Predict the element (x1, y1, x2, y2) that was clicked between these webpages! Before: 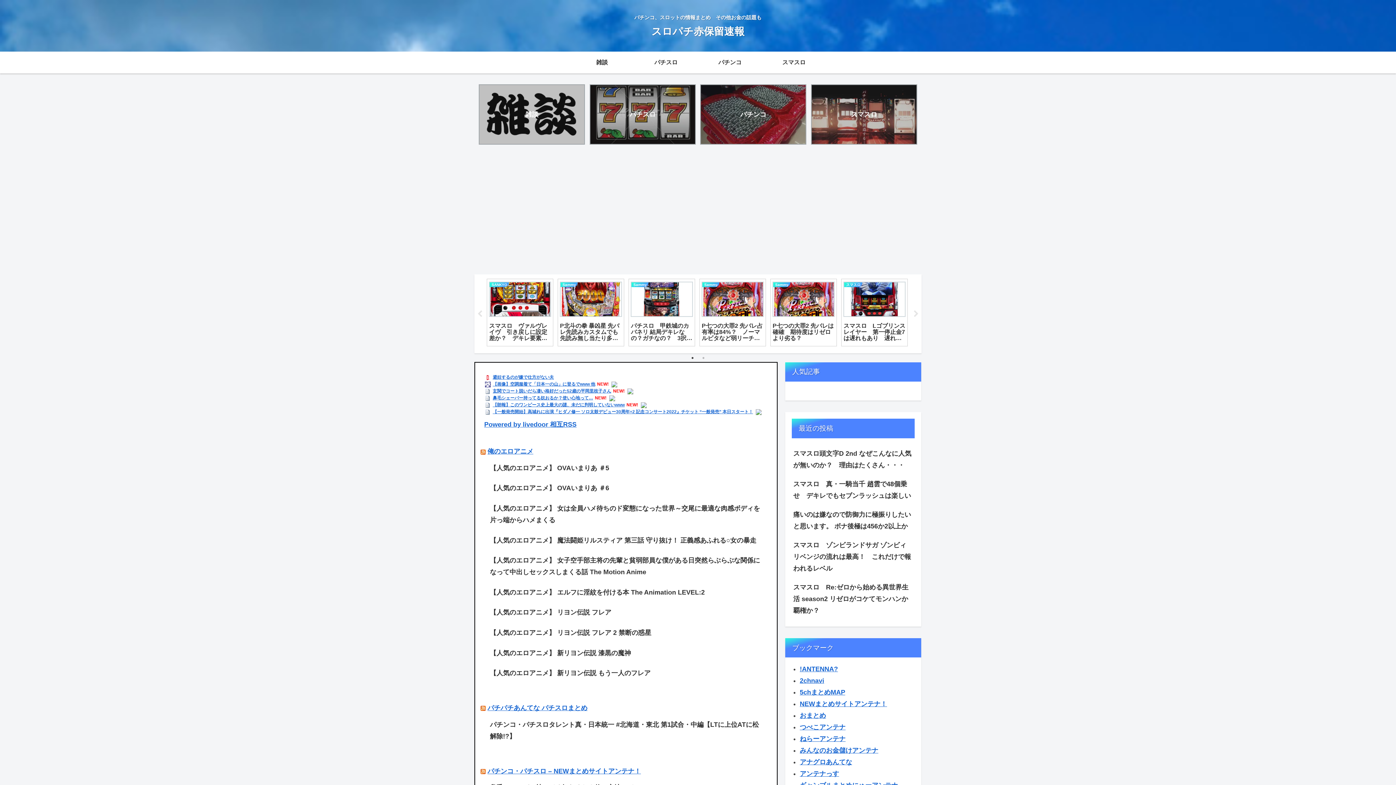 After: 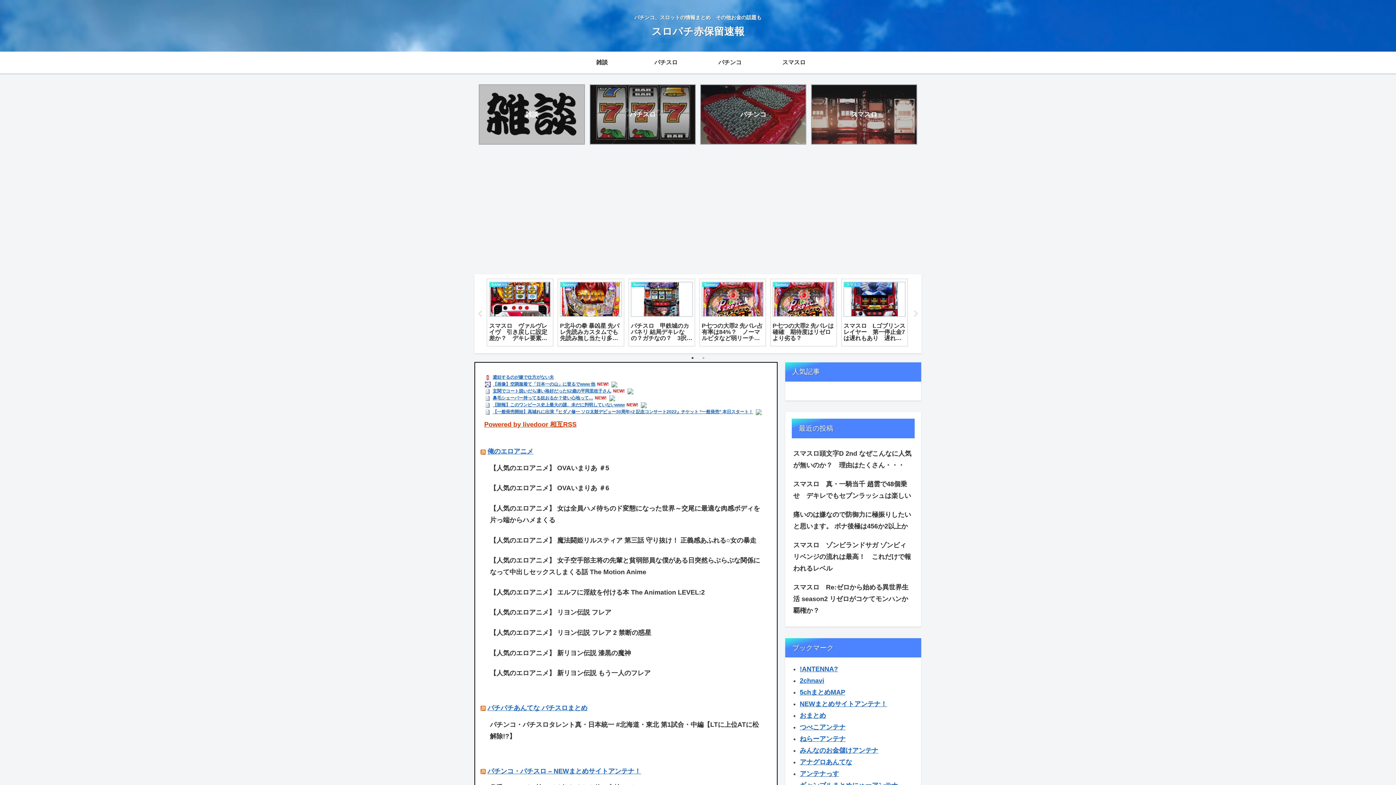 Action: label: Powered by livedoor 相互RSS bbox: (484, 421, 576, 428)